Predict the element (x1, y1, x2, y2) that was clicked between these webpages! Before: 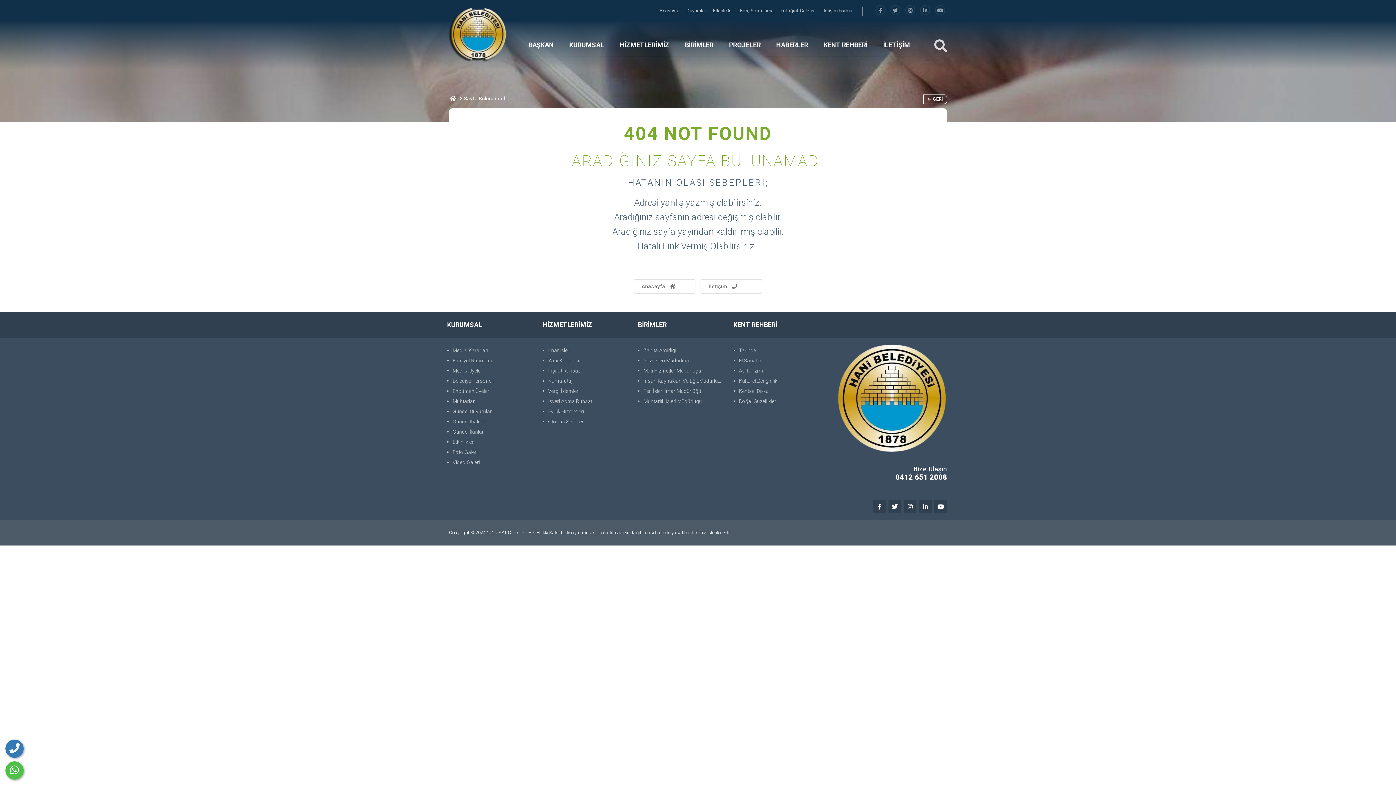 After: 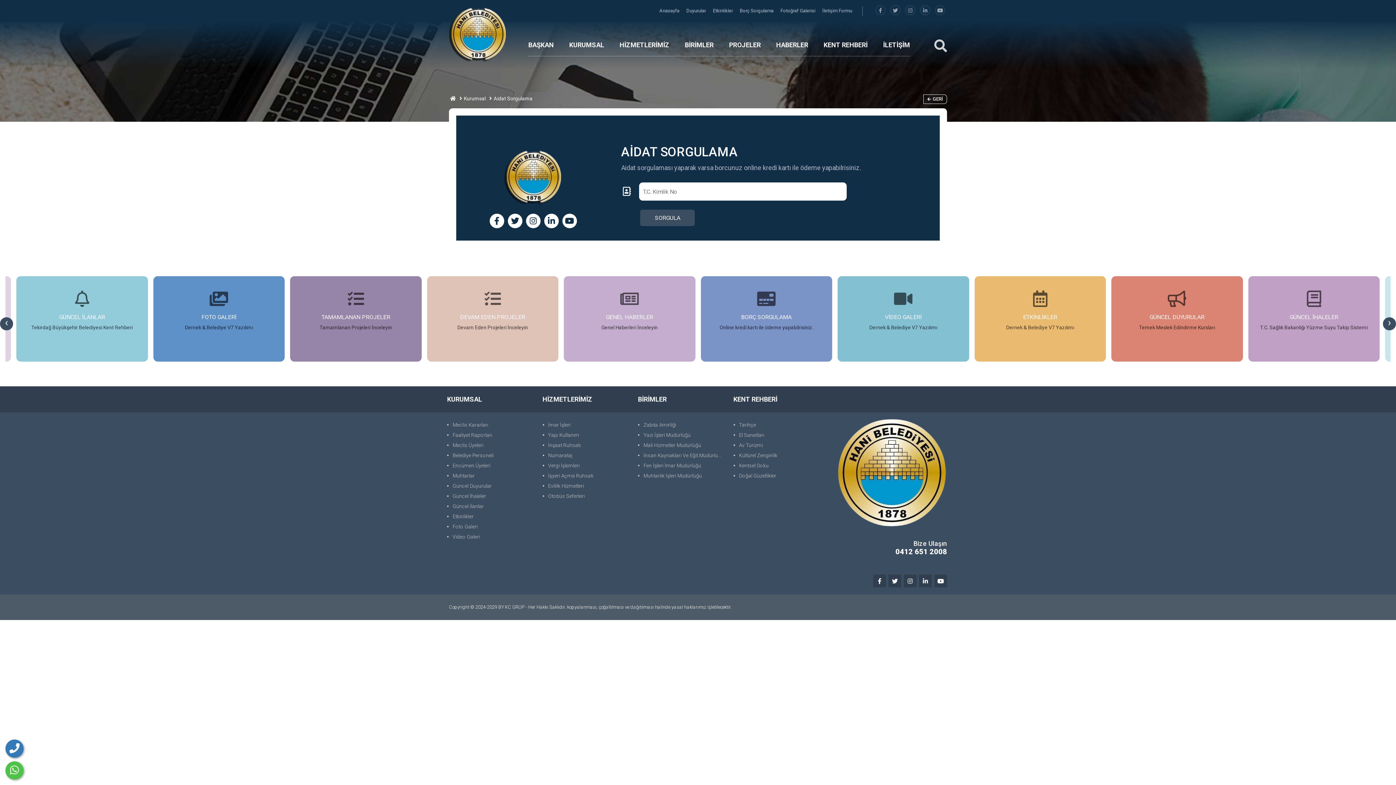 Action: bbox: (740, 8, 774, 13) label: Borç Sorgulama 